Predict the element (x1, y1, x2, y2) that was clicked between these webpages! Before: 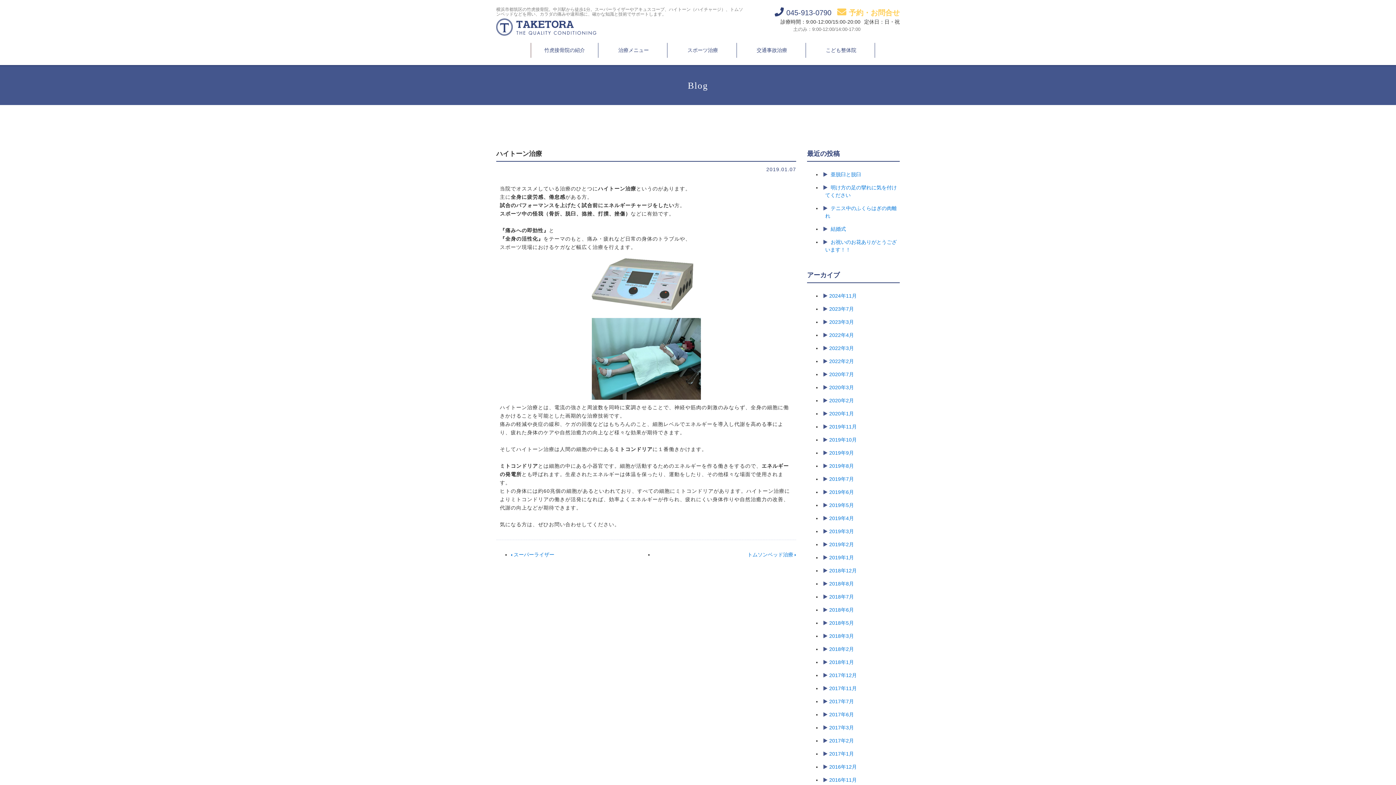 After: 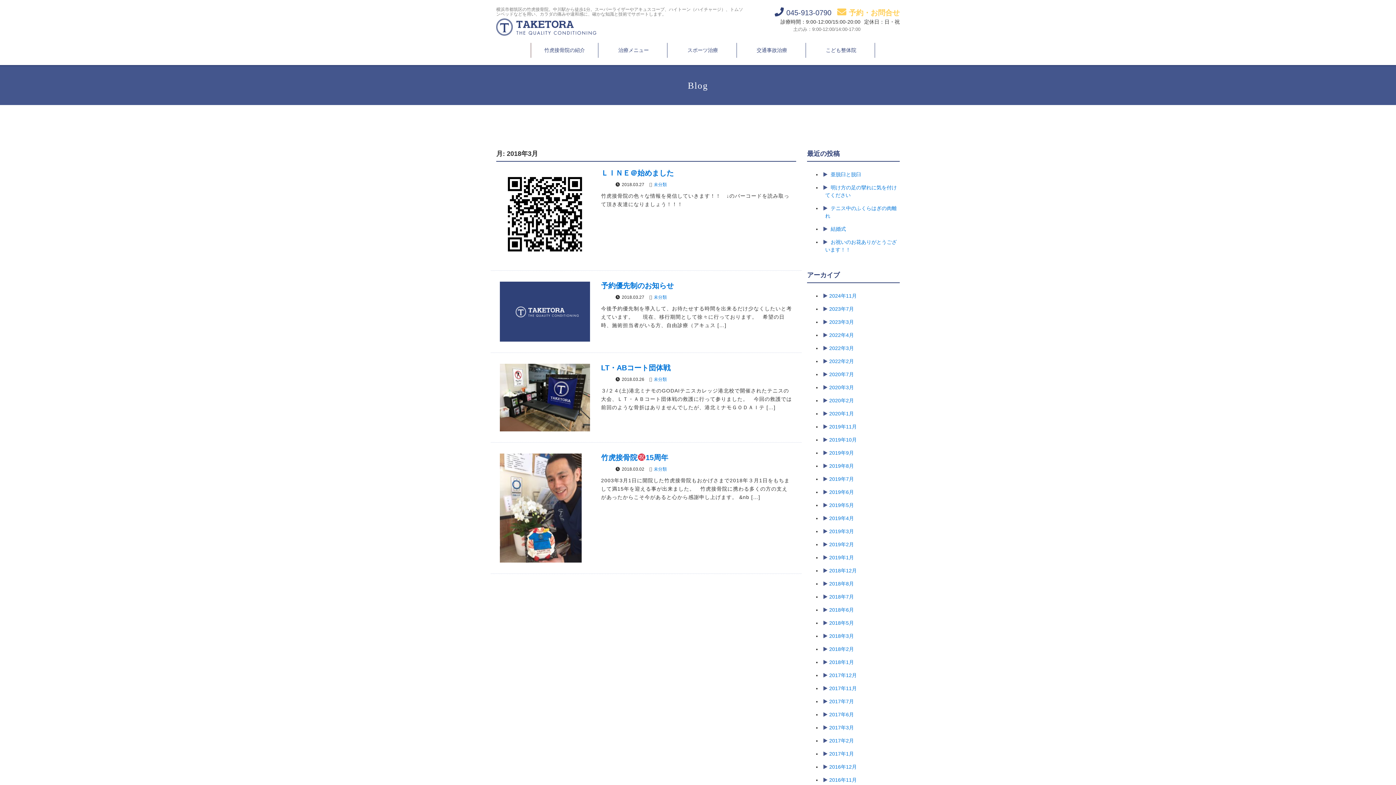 Action: label: 2018年3月 bbox: (829, 633, 854, 639)